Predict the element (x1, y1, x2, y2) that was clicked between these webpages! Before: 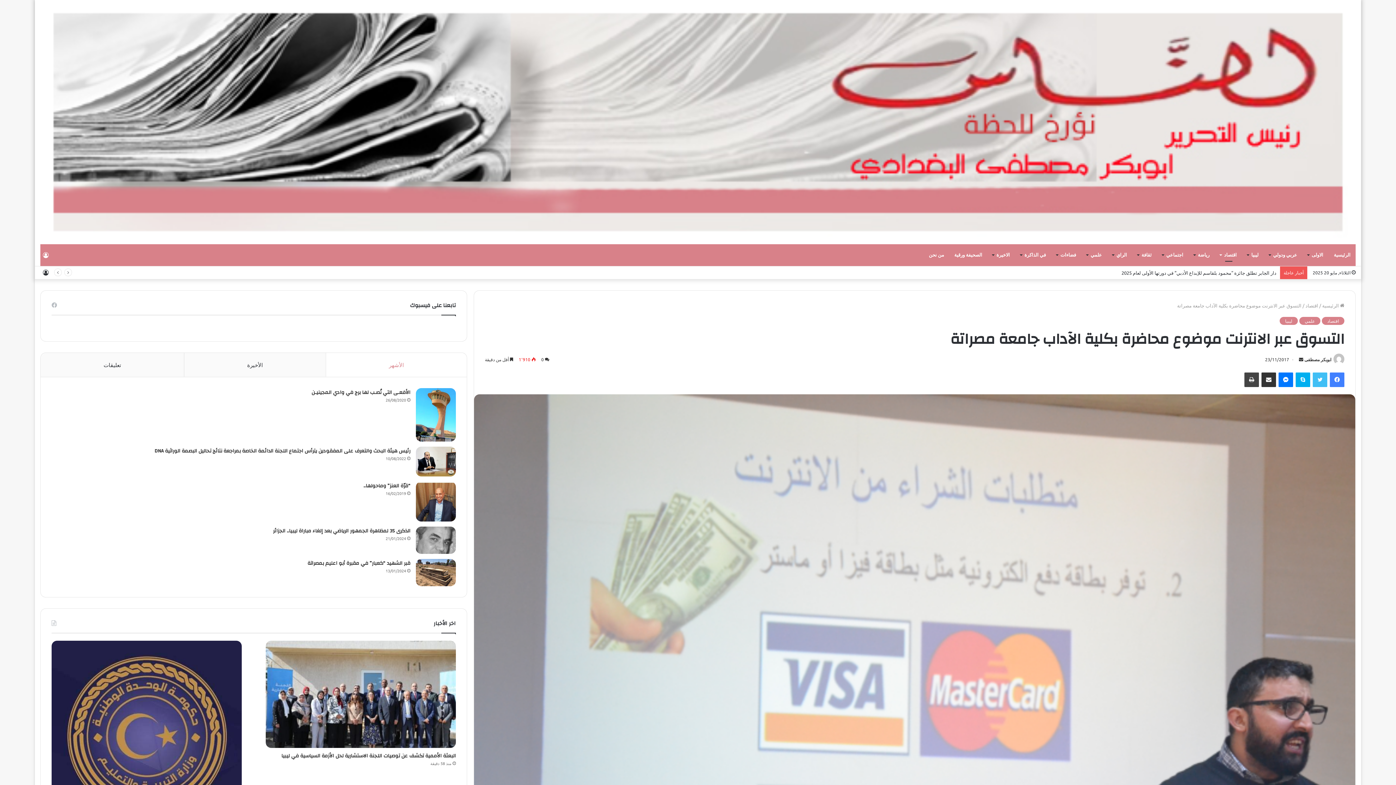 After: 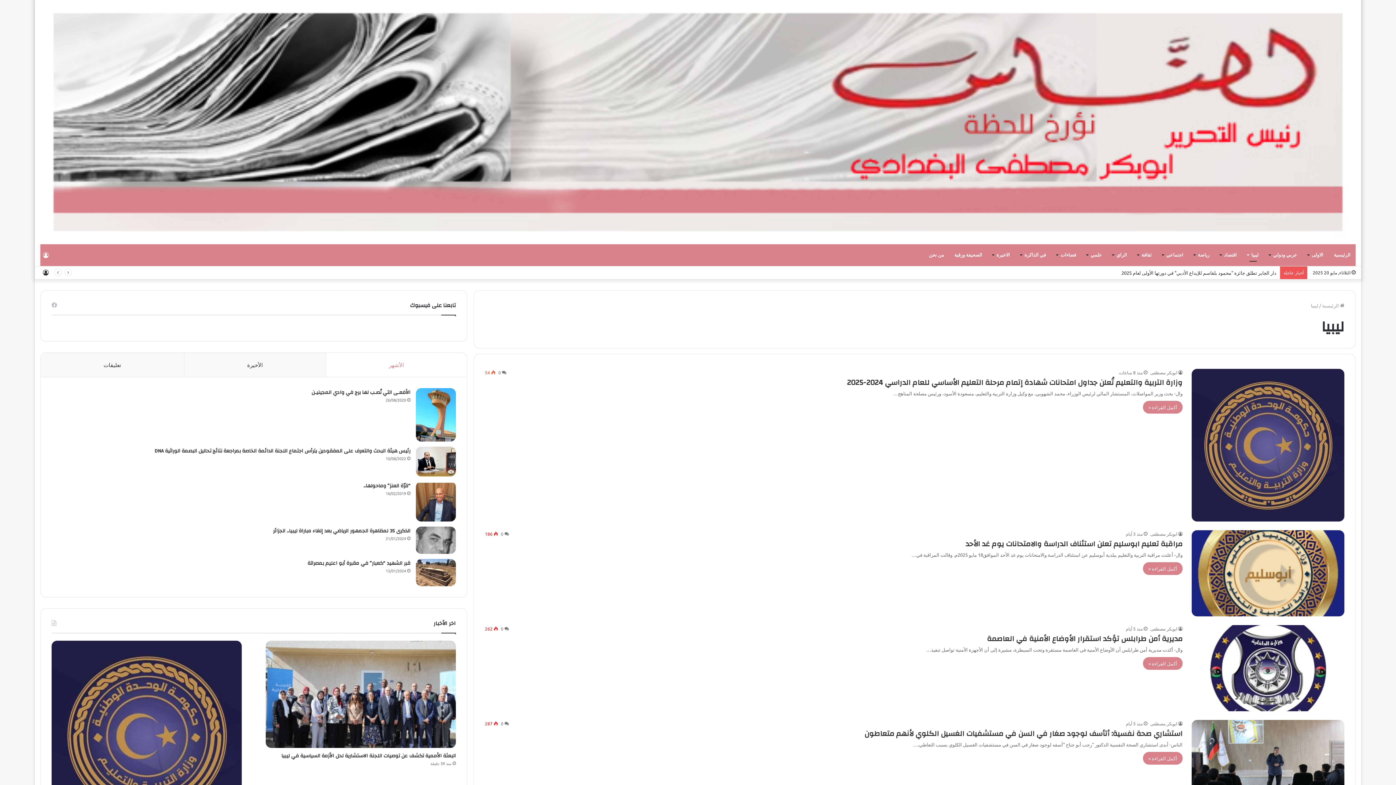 Action: label: ليبيا bbox: (1242, 244, 1264, 266)